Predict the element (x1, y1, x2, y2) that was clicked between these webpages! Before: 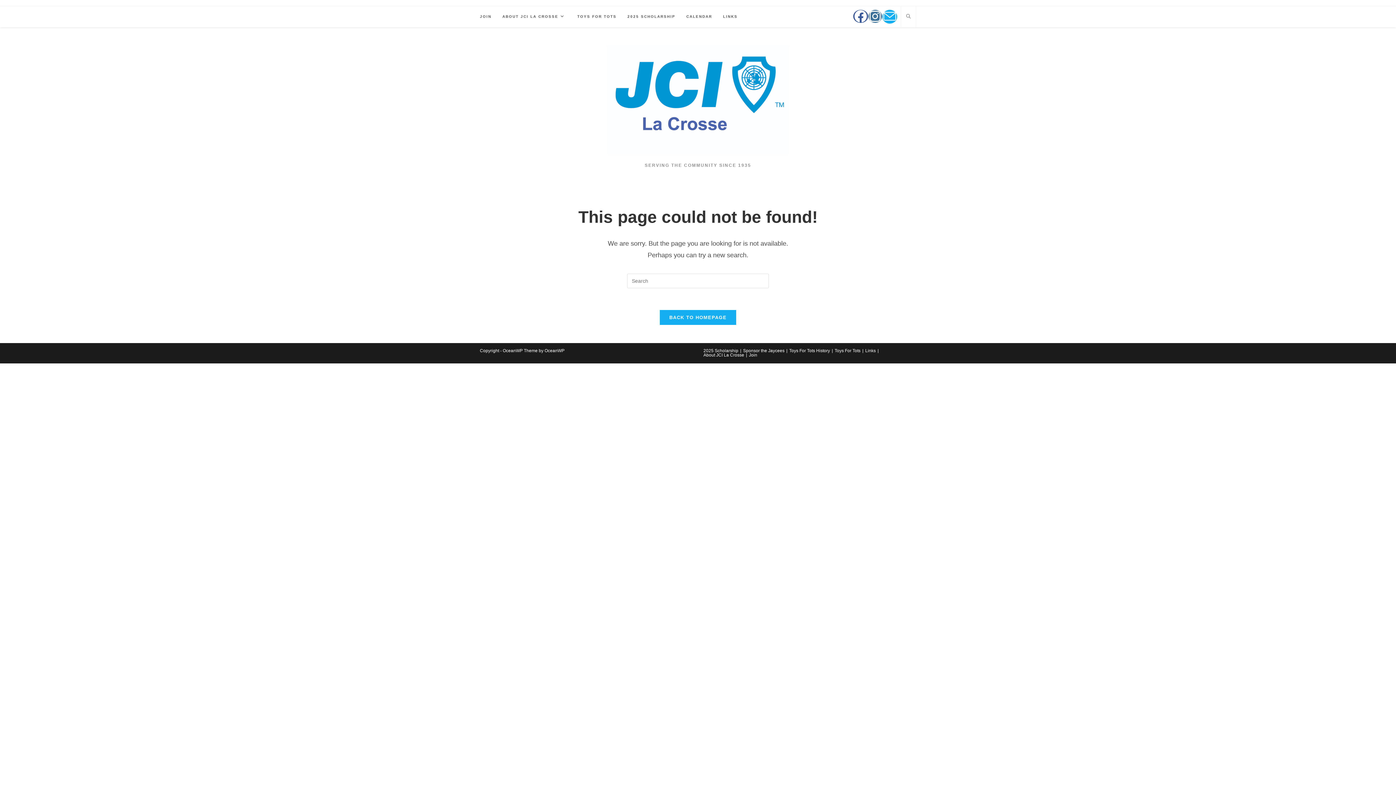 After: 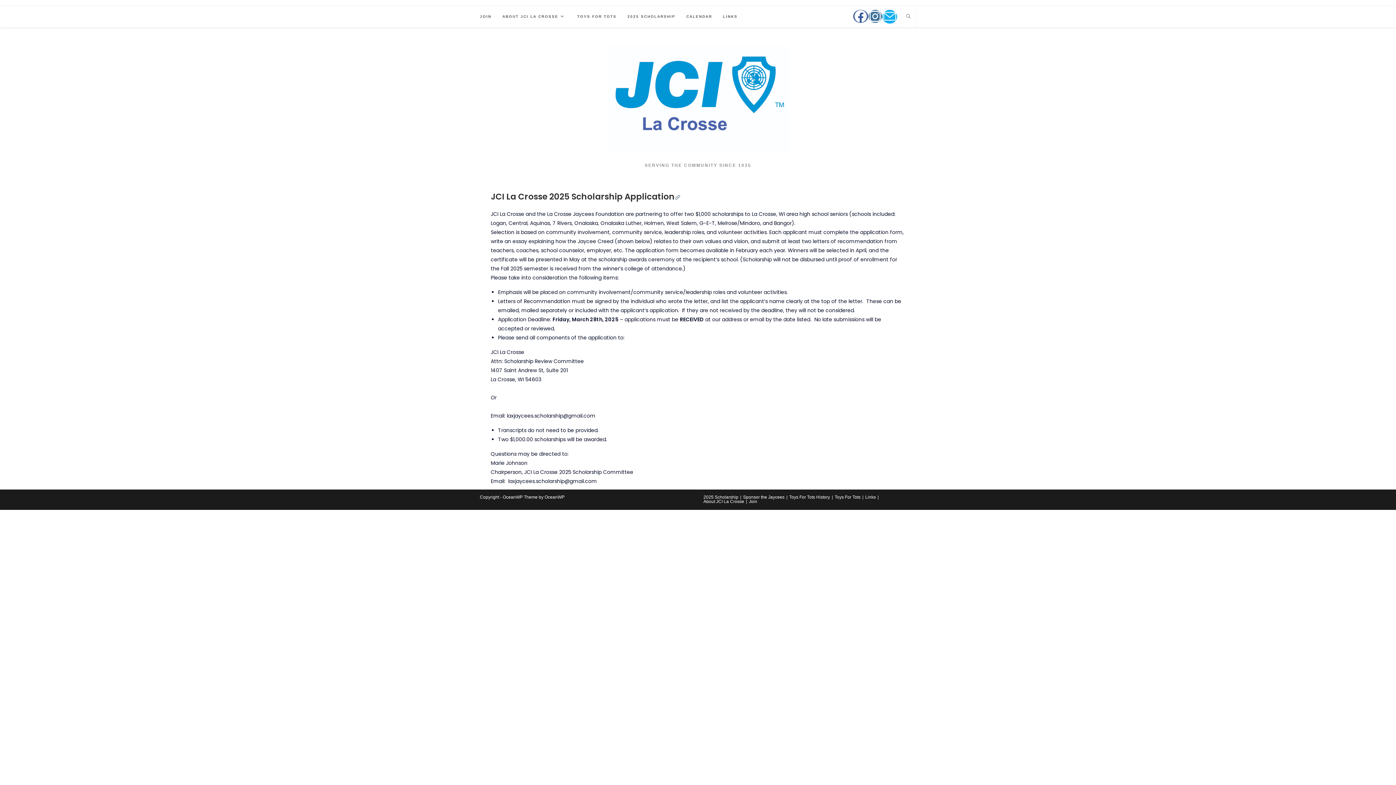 Action: bbox: (703, 348, 738, 353) label: 2025 Scholarship